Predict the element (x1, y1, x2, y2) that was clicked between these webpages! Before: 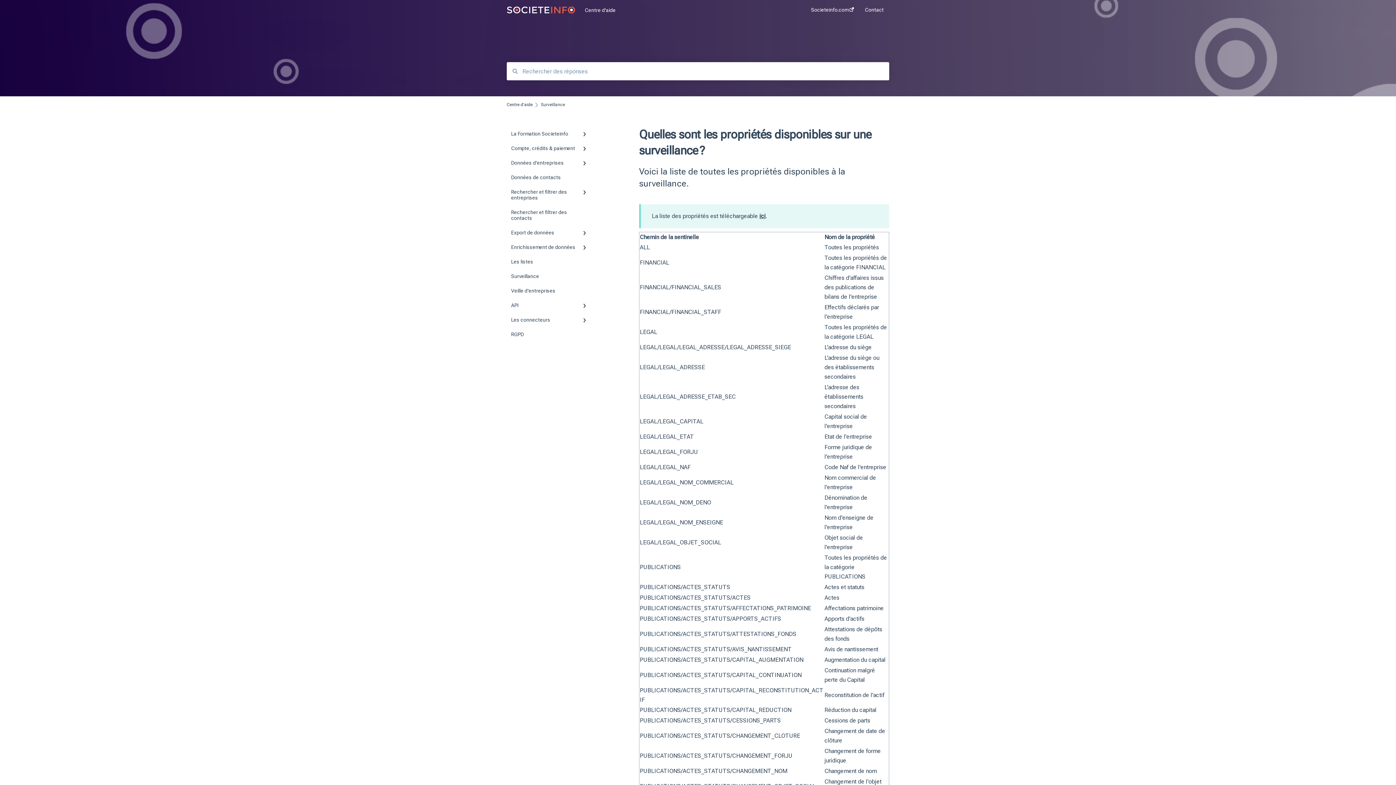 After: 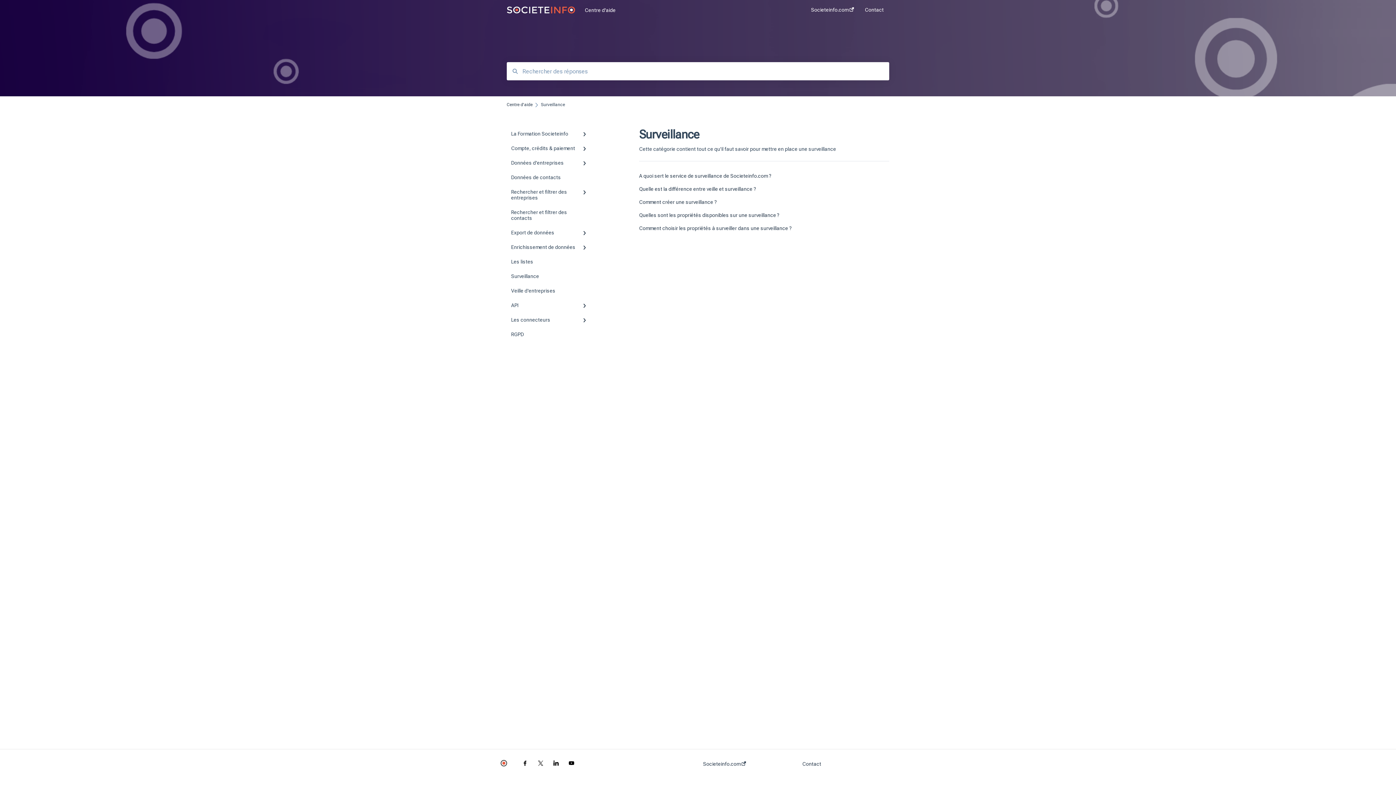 Action: label: Surveillance bbox: (506, 269, 594, 283)